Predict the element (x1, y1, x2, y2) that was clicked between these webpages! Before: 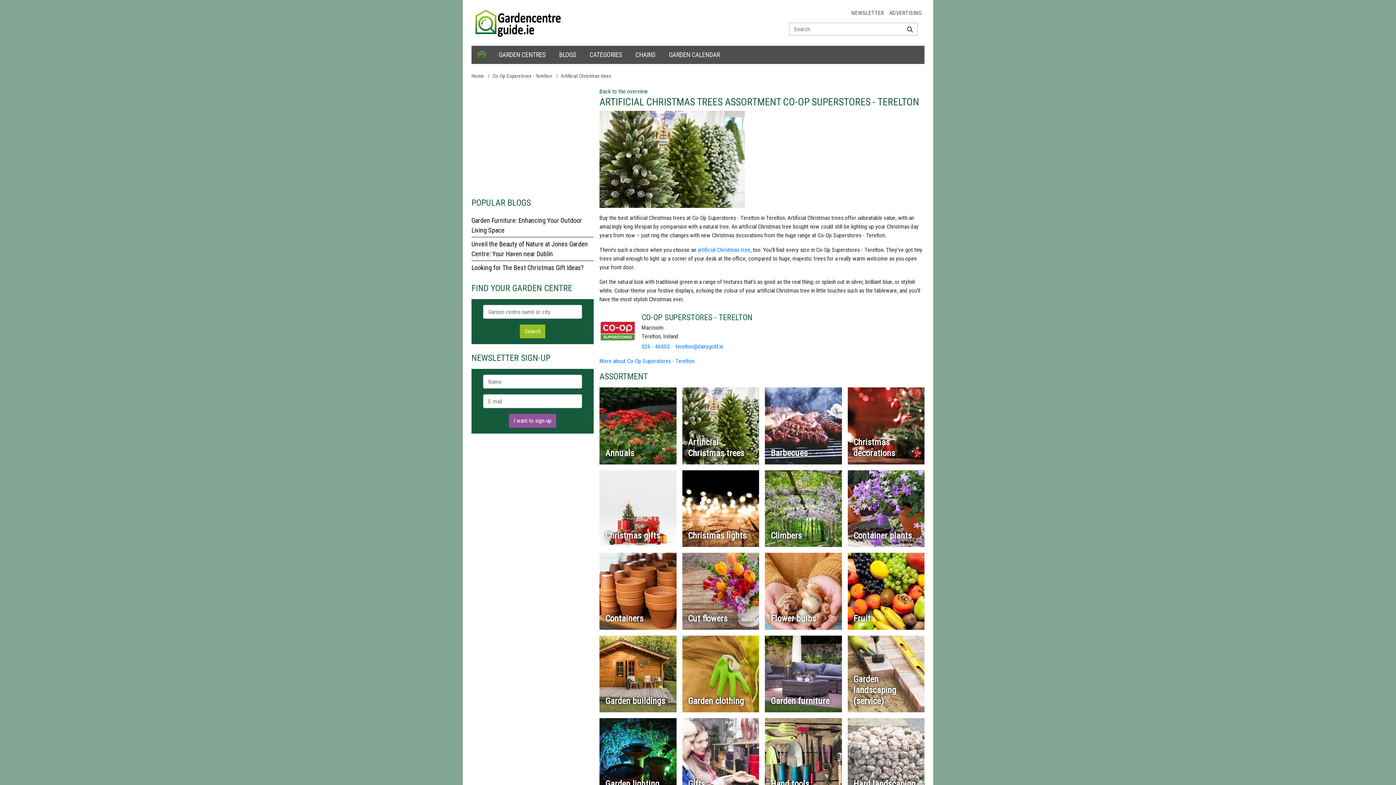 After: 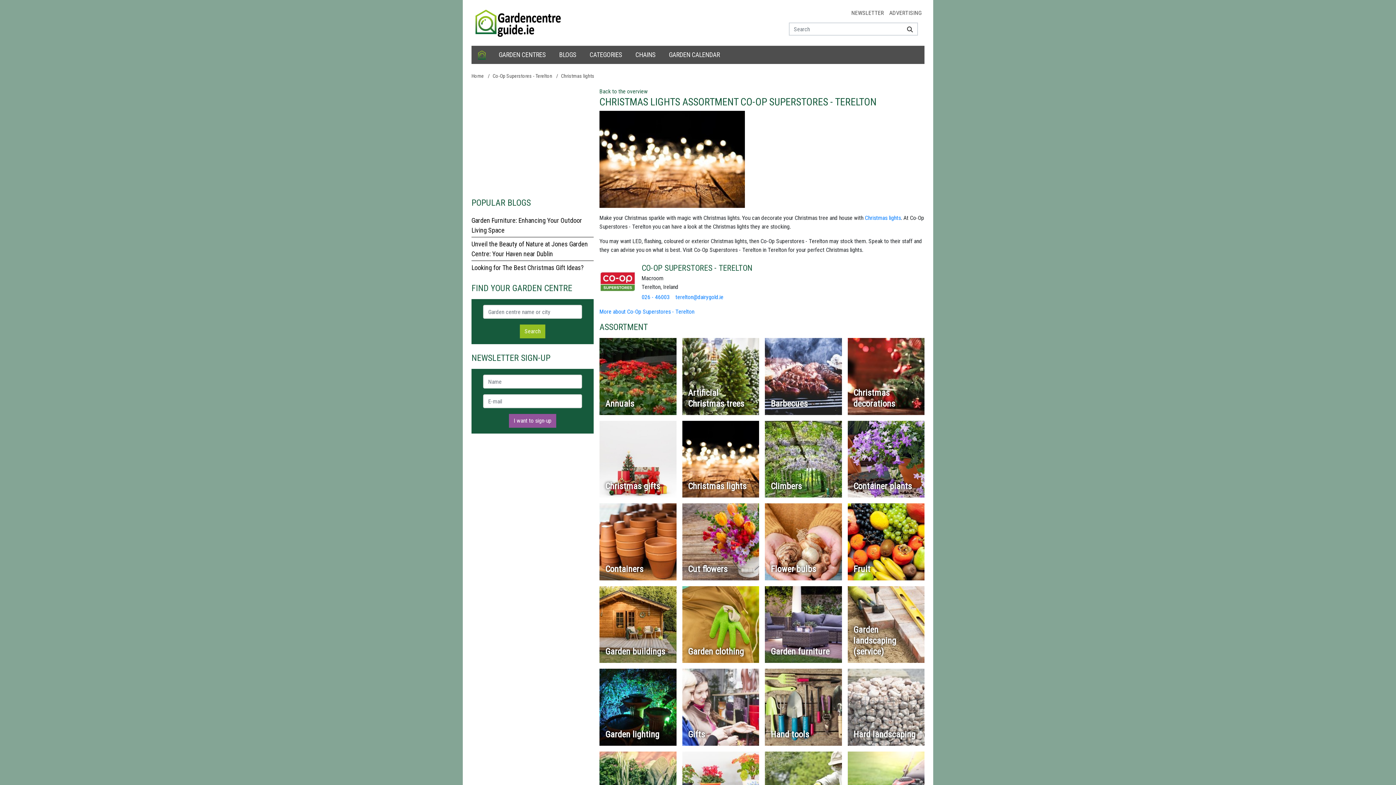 Action: label: Christmas lights bbox: (682, 470, 759, 547)